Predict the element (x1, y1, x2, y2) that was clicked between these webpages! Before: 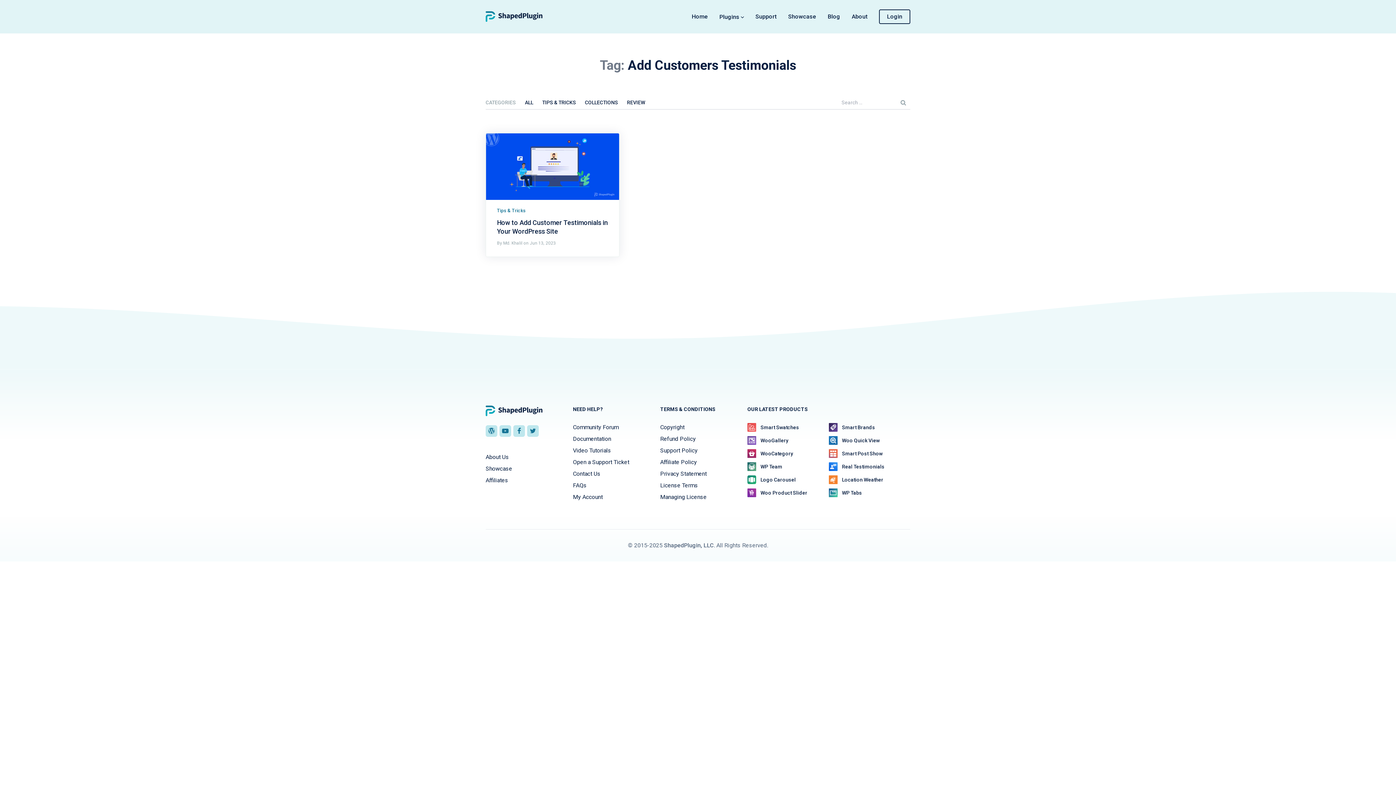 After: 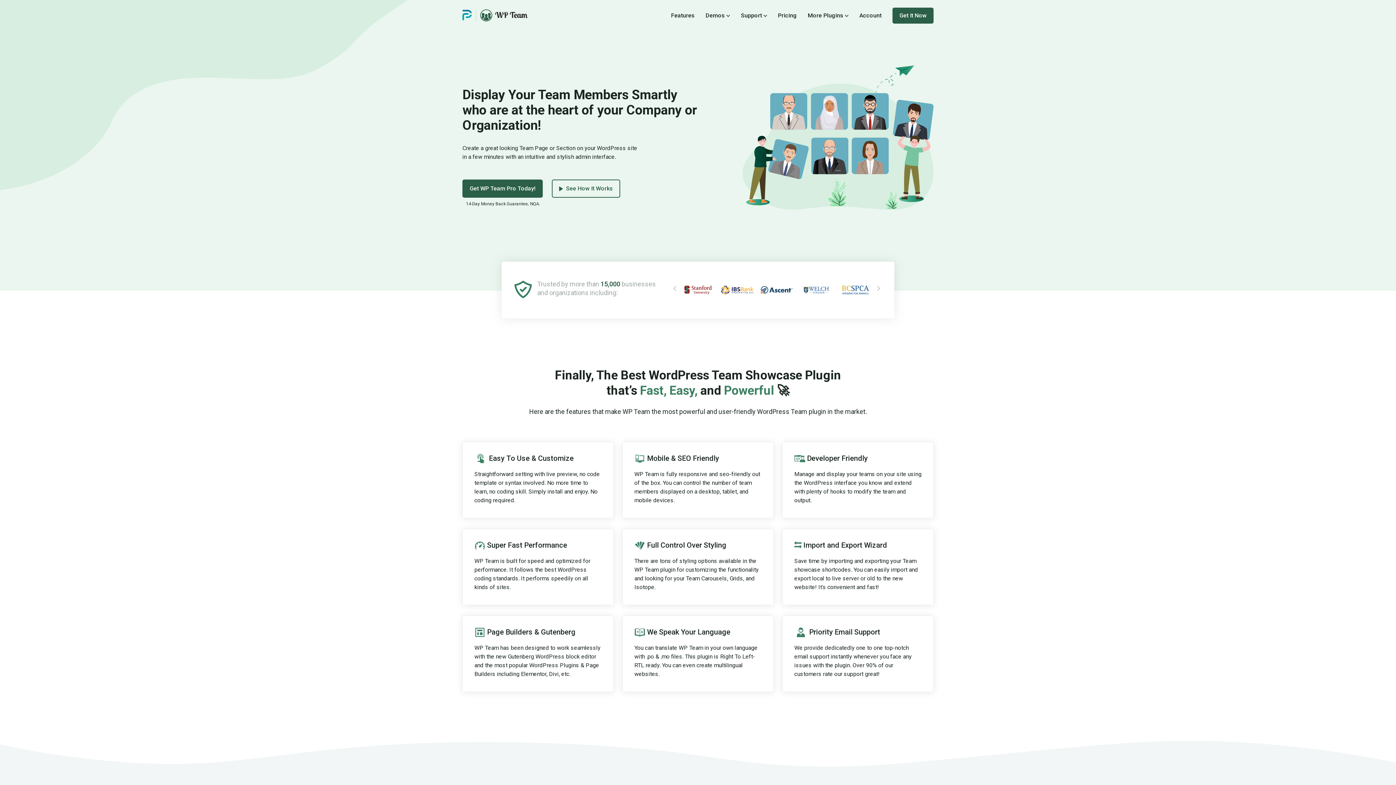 Action: bbox: (747, 461, 829, 472) label: WP Team